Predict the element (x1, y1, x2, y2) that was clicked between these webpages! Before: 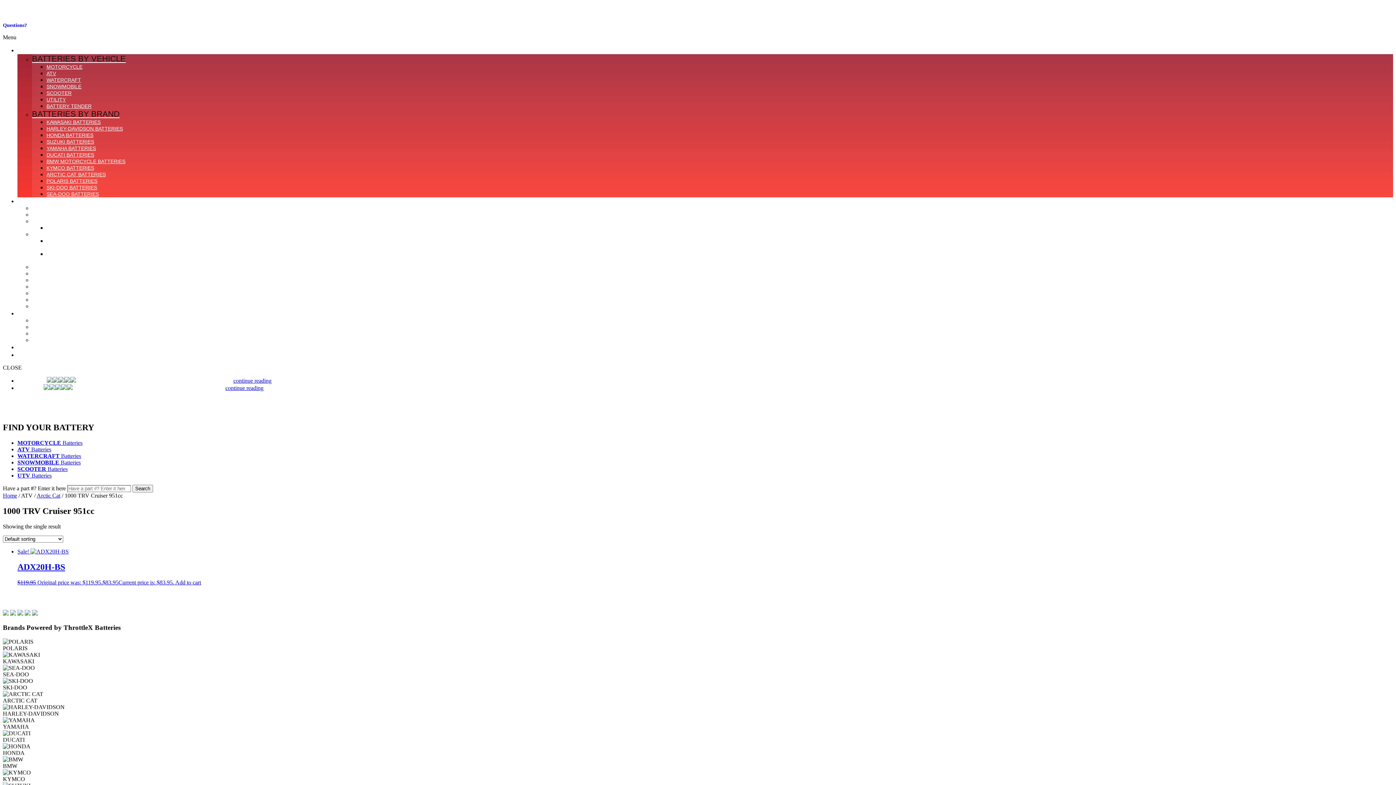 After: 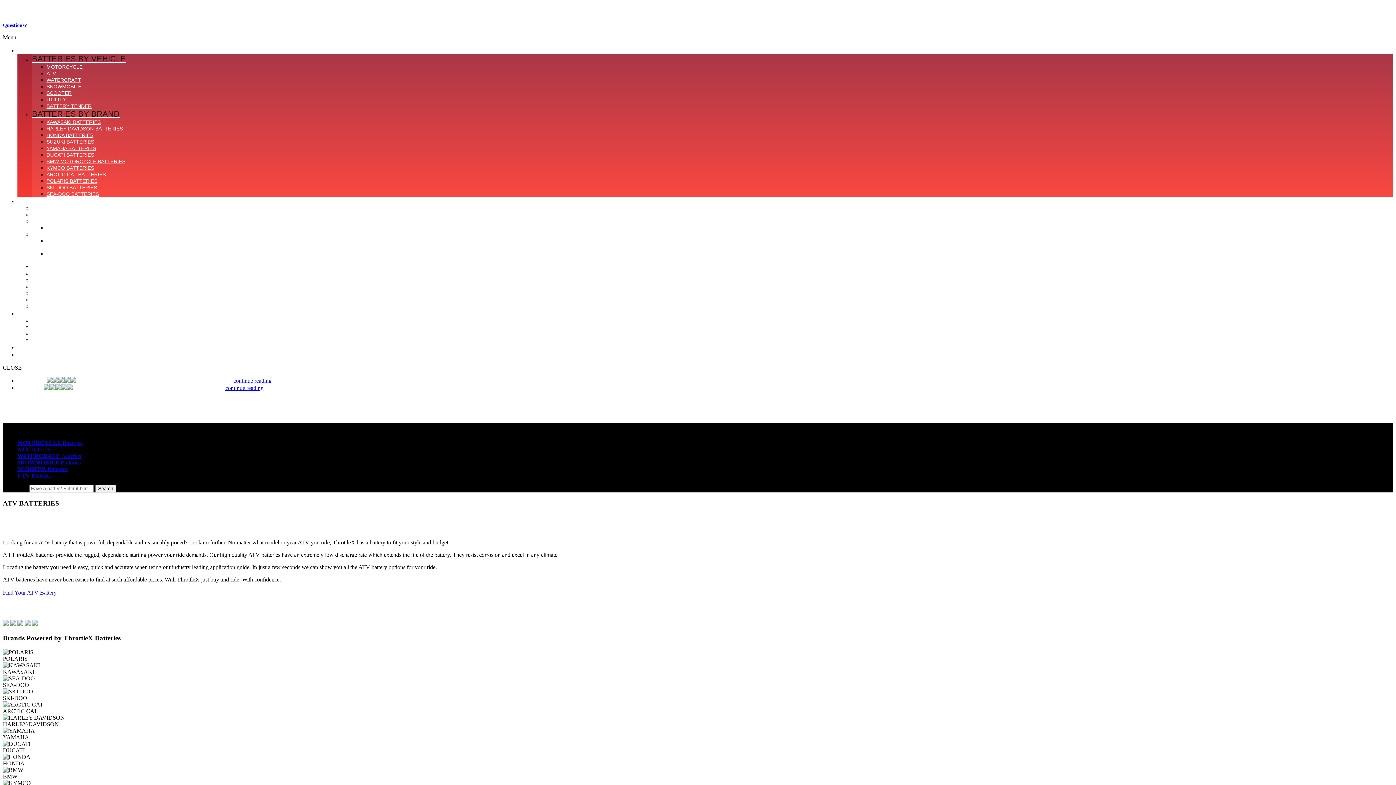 Action: bbox: (46, 70, 56, 76) label: ATV